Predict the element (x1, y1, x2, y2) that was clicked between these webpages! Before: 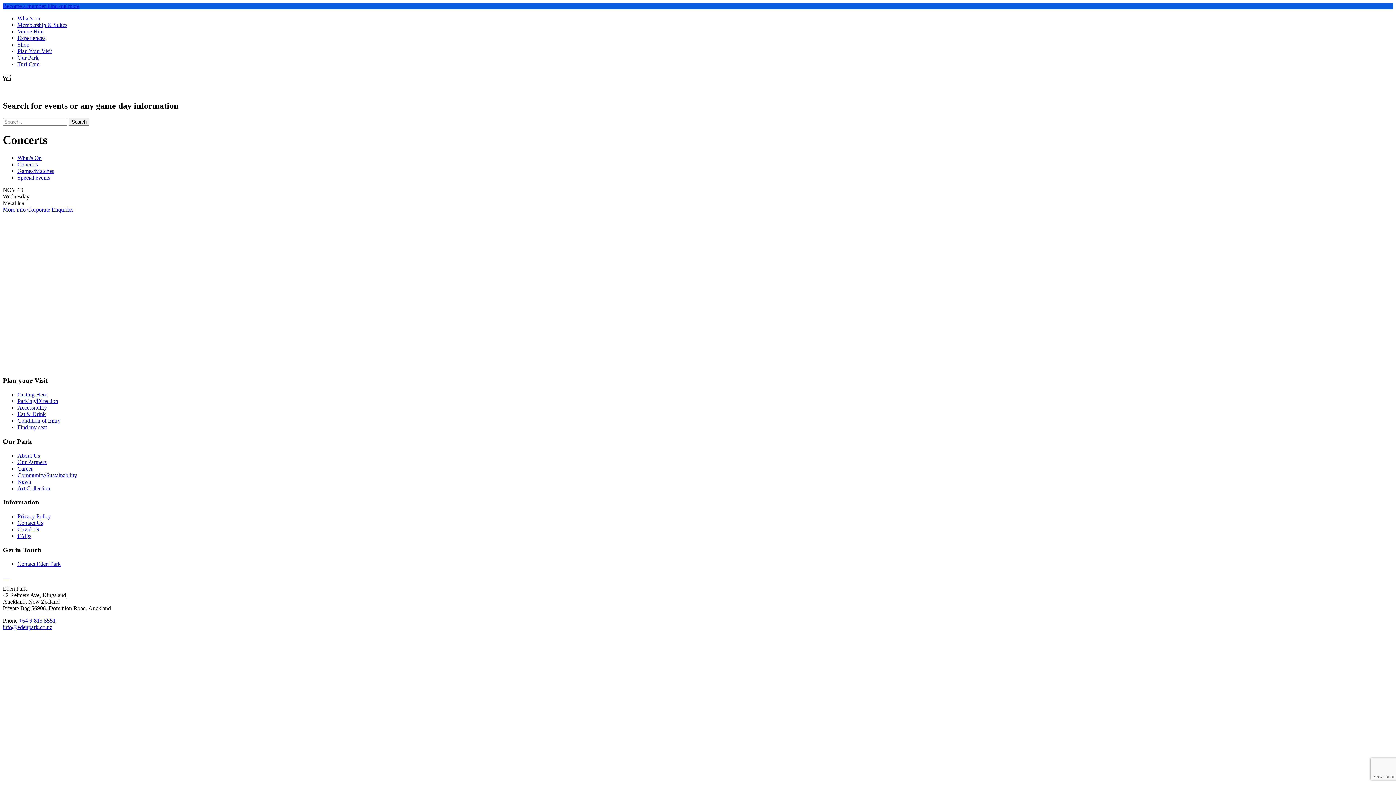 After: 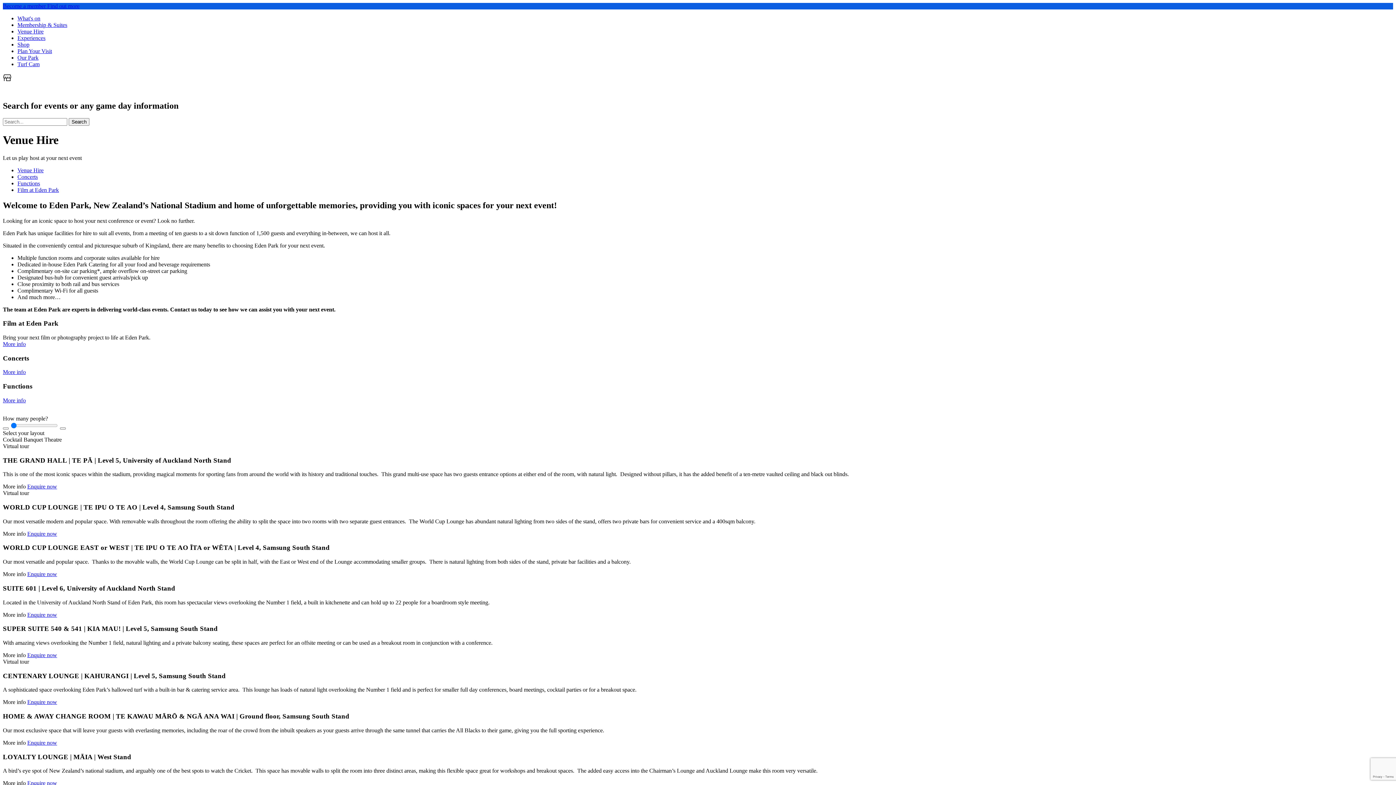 Action: label: Venue Hire bbox: (17, 28, 43, 34)